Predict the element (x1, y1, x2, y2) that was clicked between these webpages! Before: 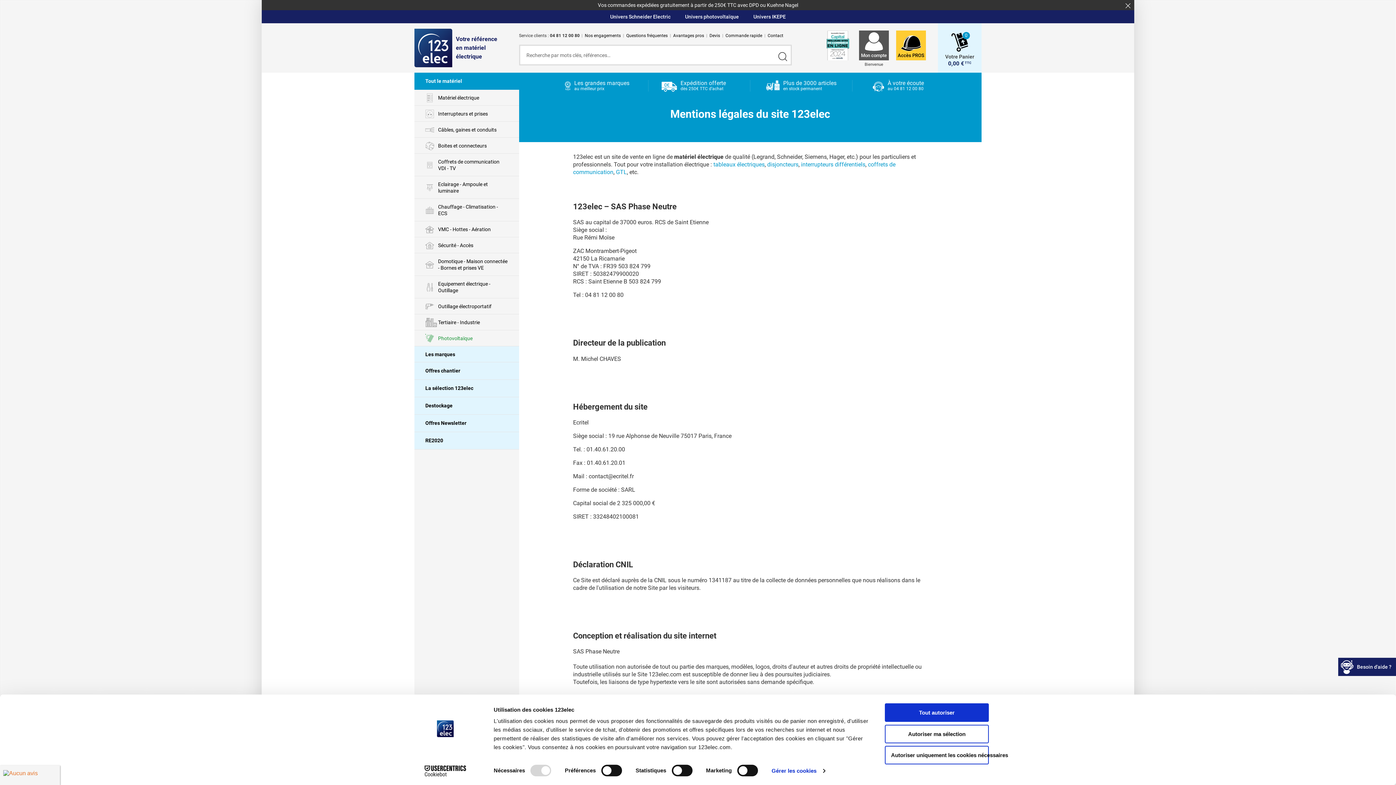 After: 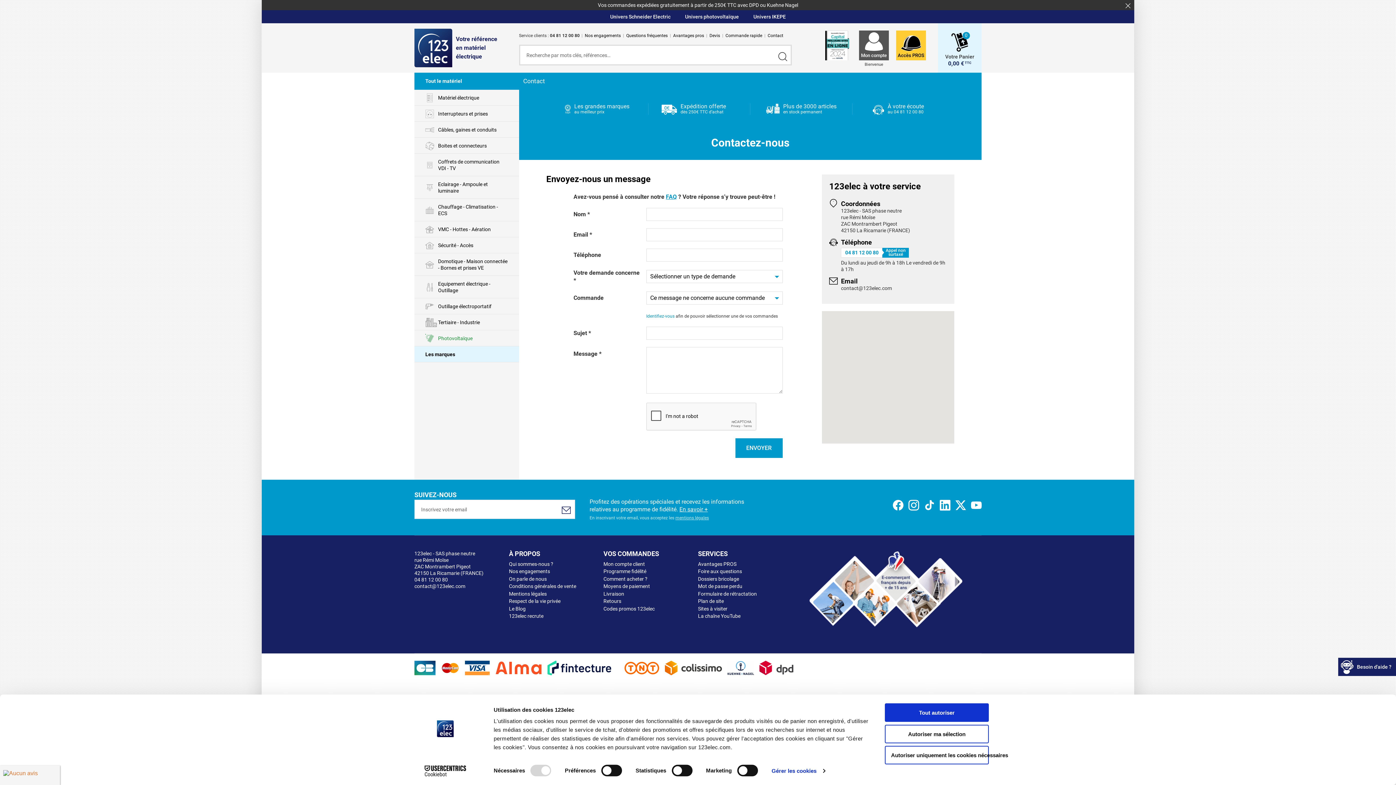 Action: label: Contact bbox: (767, 30, 783, 40)